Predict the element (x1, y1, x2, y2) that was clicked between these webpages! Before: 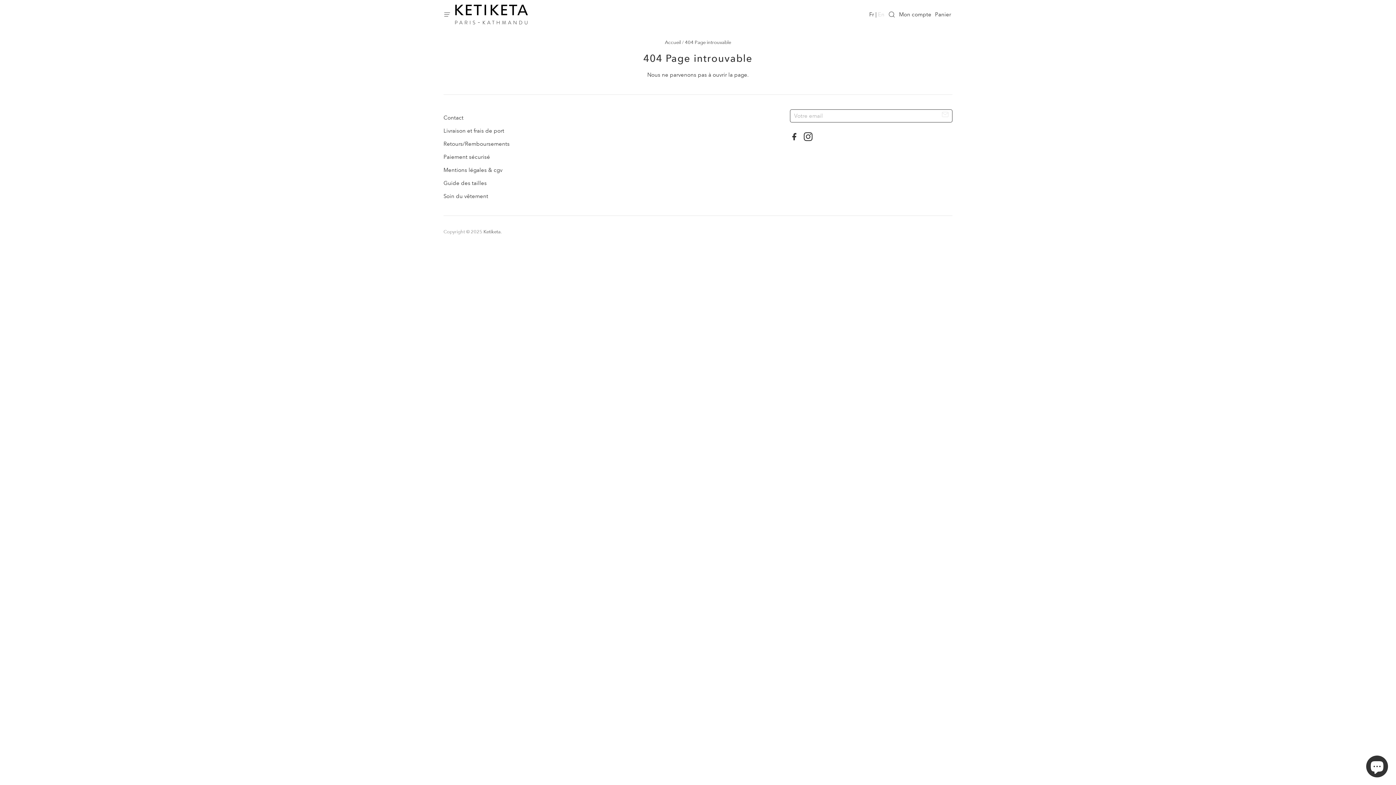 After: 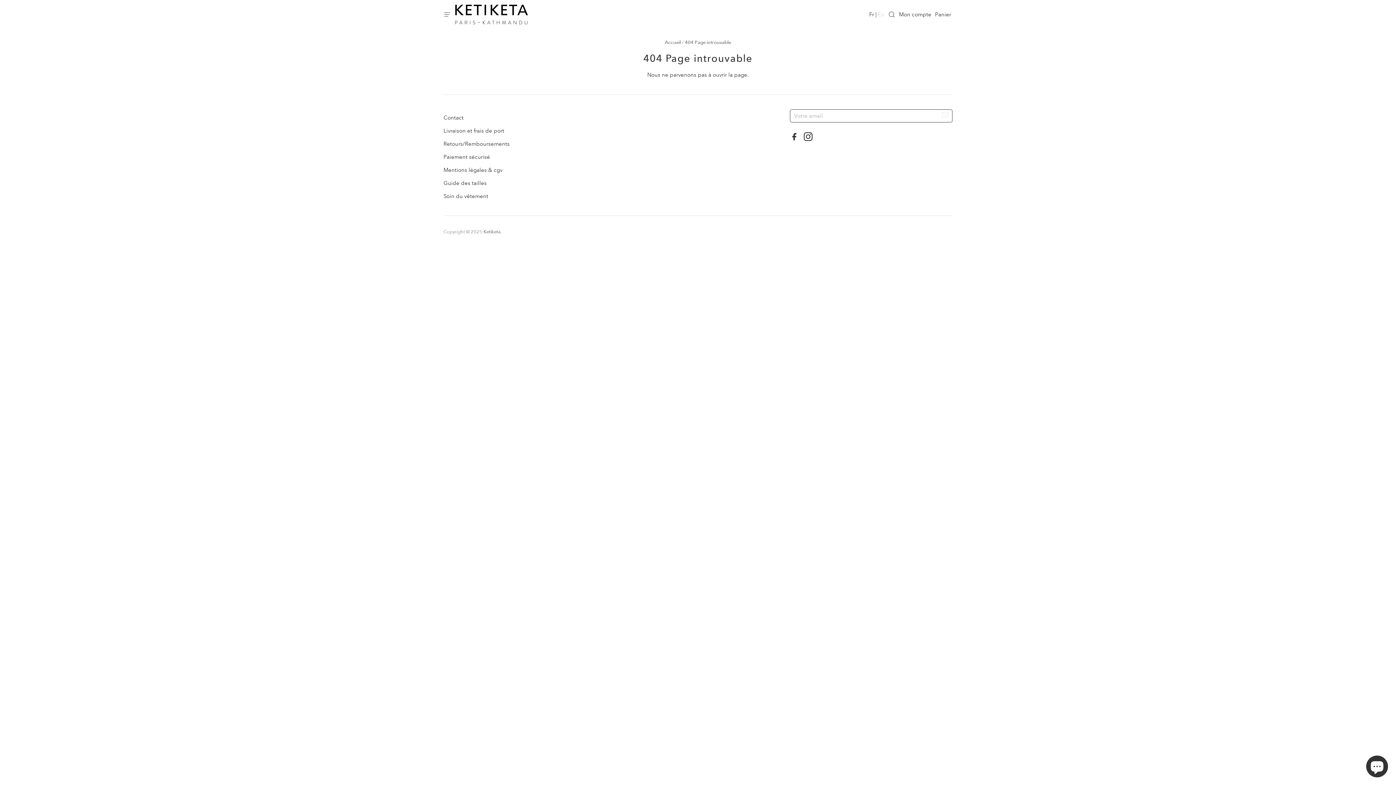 Action: bbox: (869, 11, 874, 17) label: Fr